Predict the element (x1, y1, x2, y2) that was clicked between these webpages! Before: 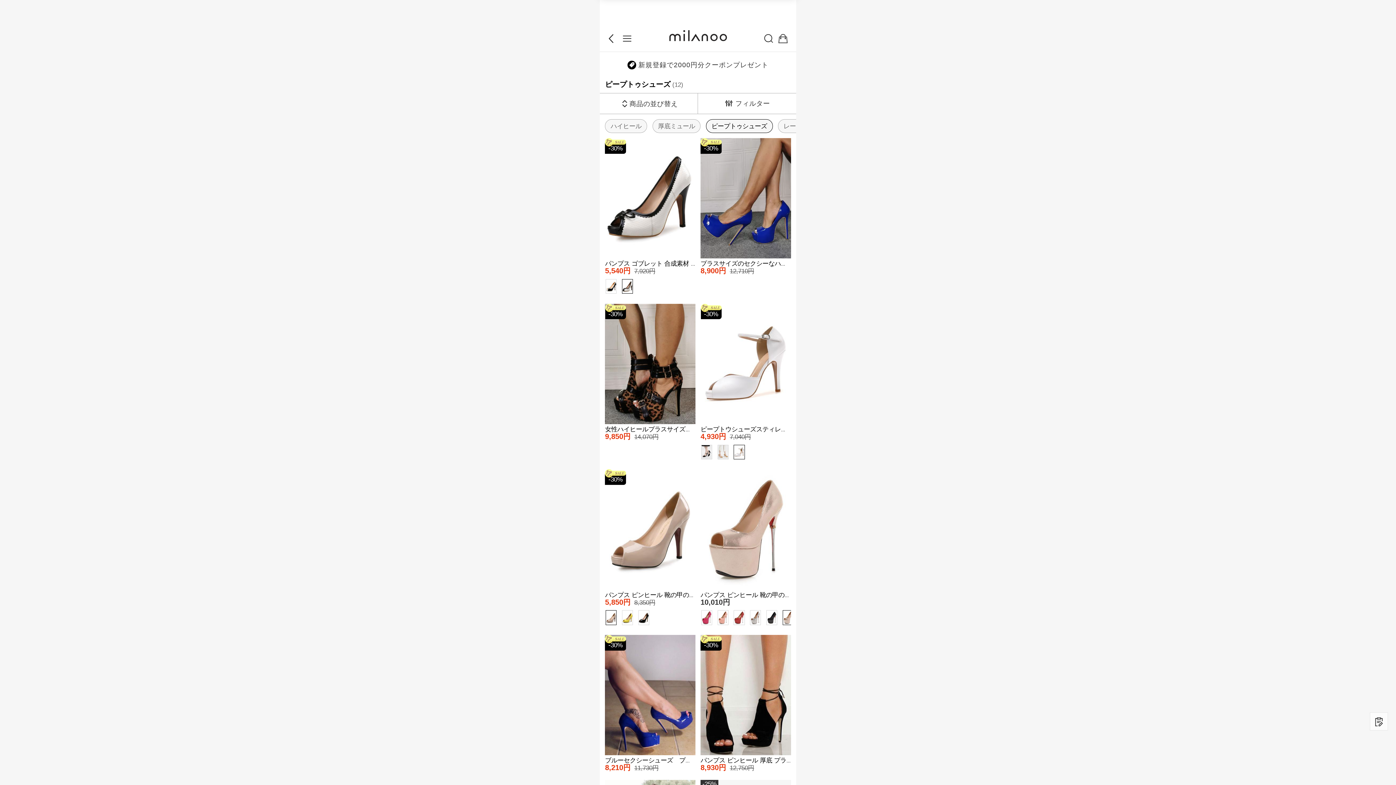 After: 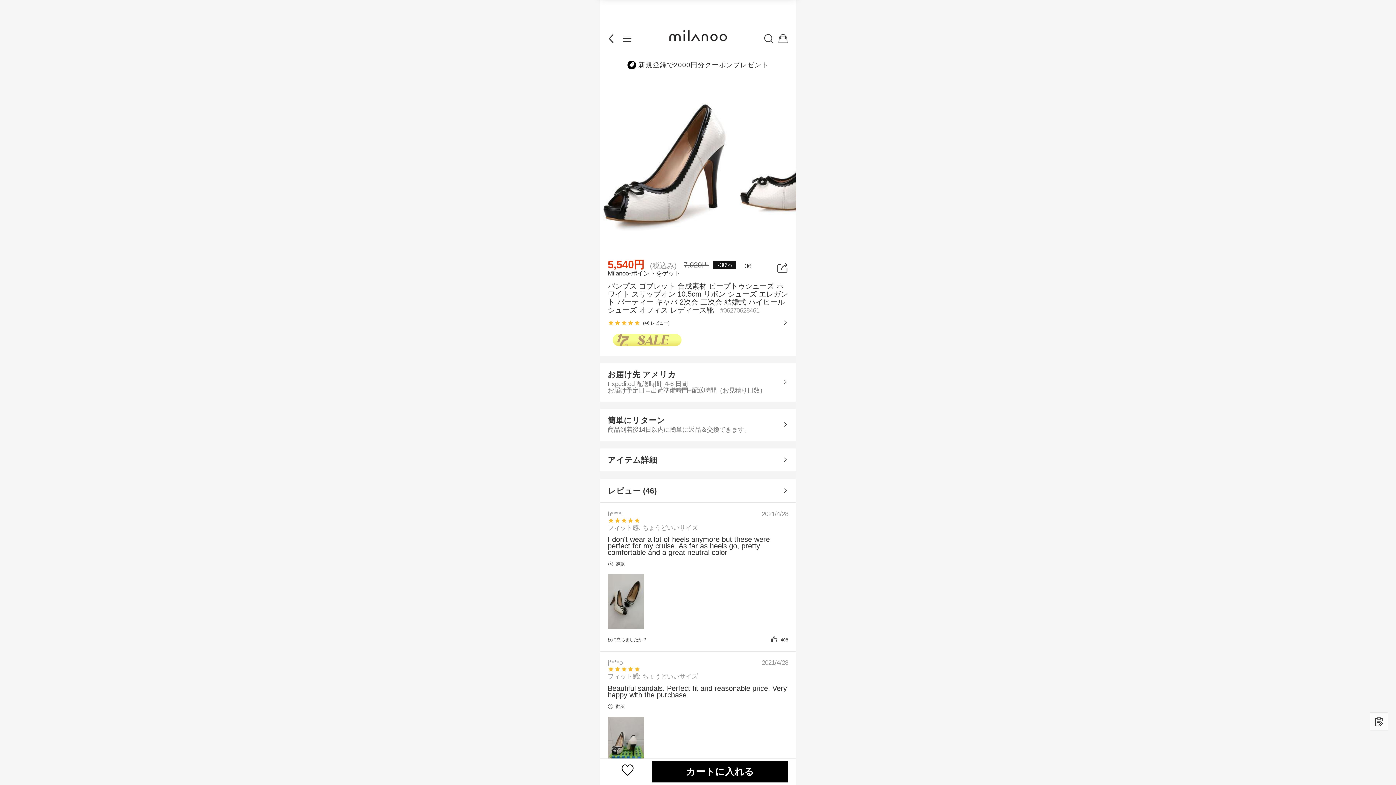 Action: bbox: (605, 138, 695, 254) label: -30%